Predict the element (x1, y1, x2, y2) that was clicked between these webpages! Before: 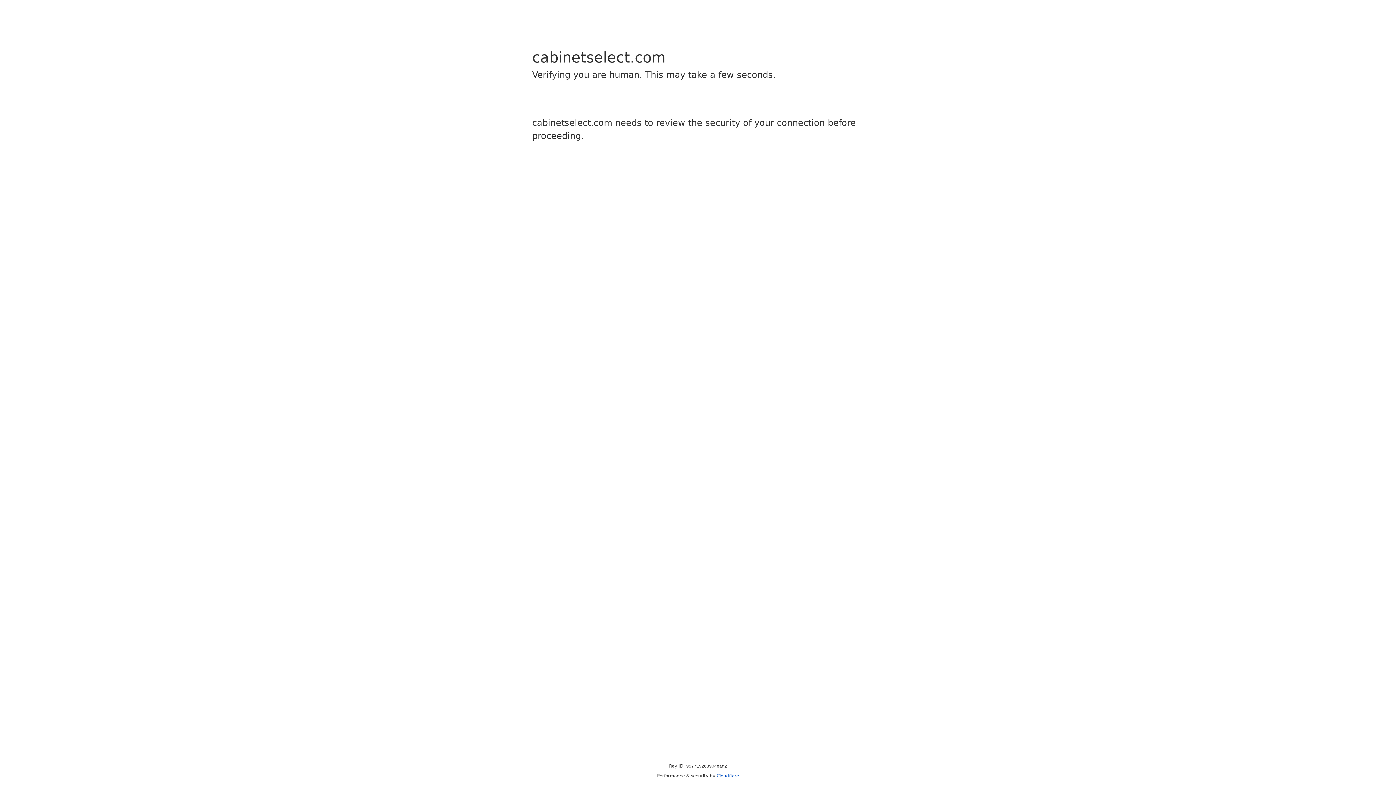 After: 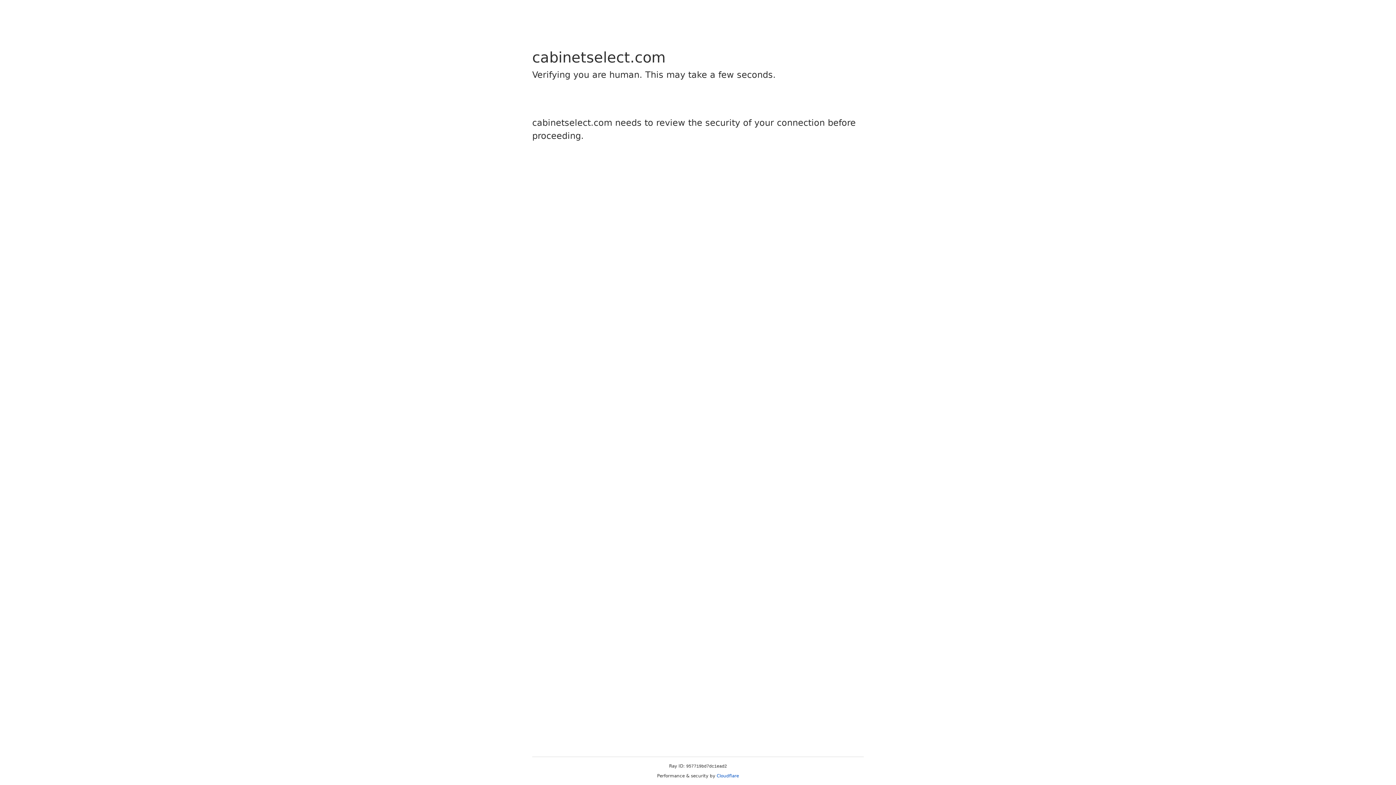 Action: bbox: (716, 773, 739, 778) label: Cloudflare